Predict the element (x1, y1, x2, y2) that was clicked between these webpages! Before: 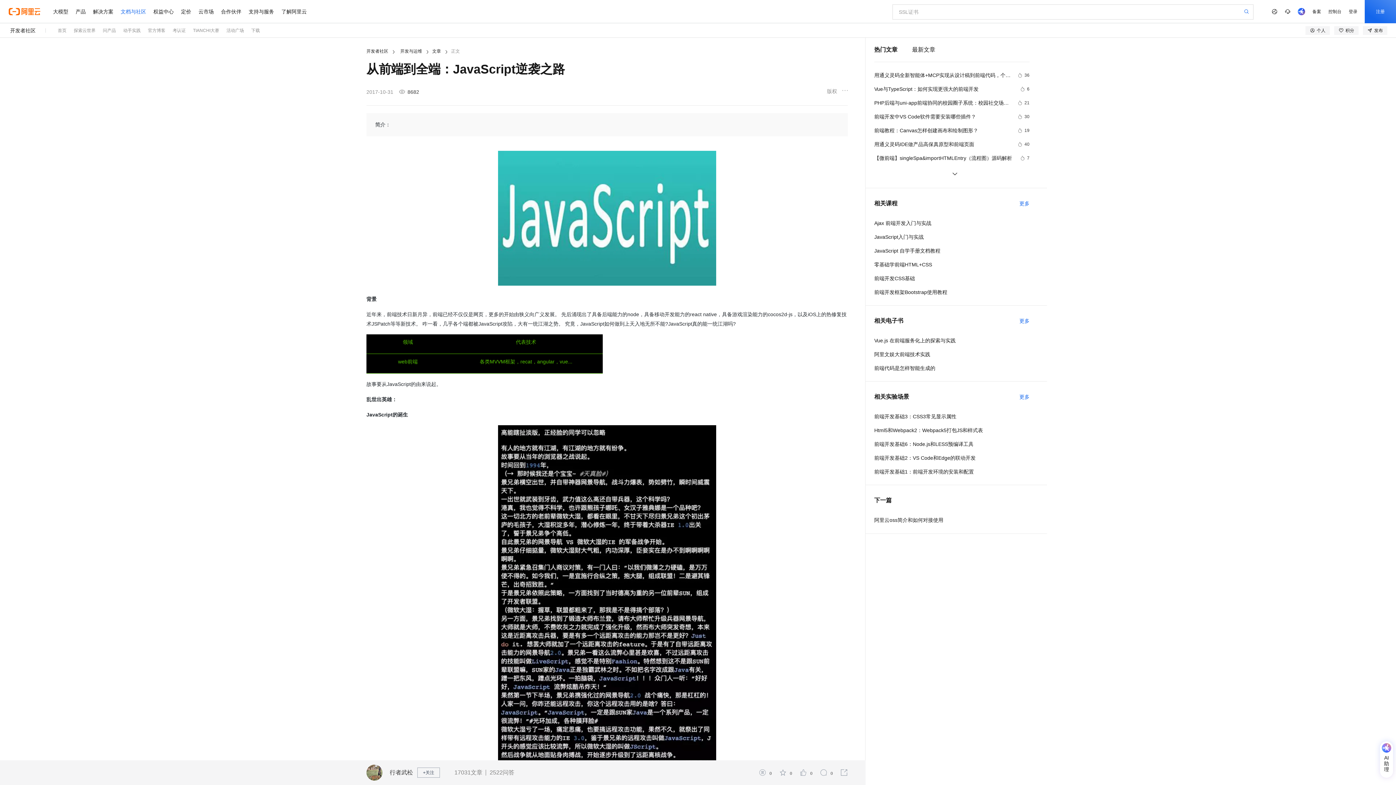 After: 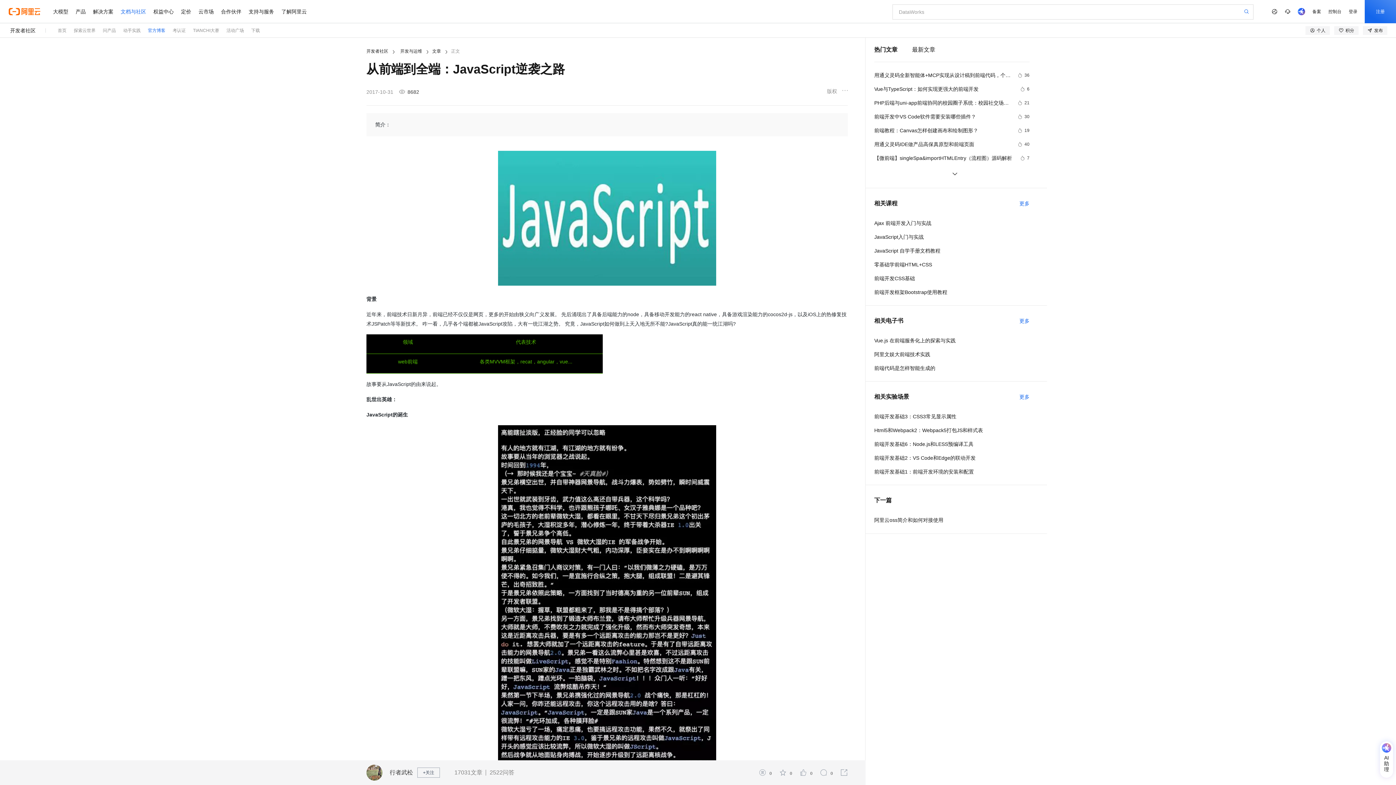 Action: bbox: (148, 28, 165, 33) label: 官方博客